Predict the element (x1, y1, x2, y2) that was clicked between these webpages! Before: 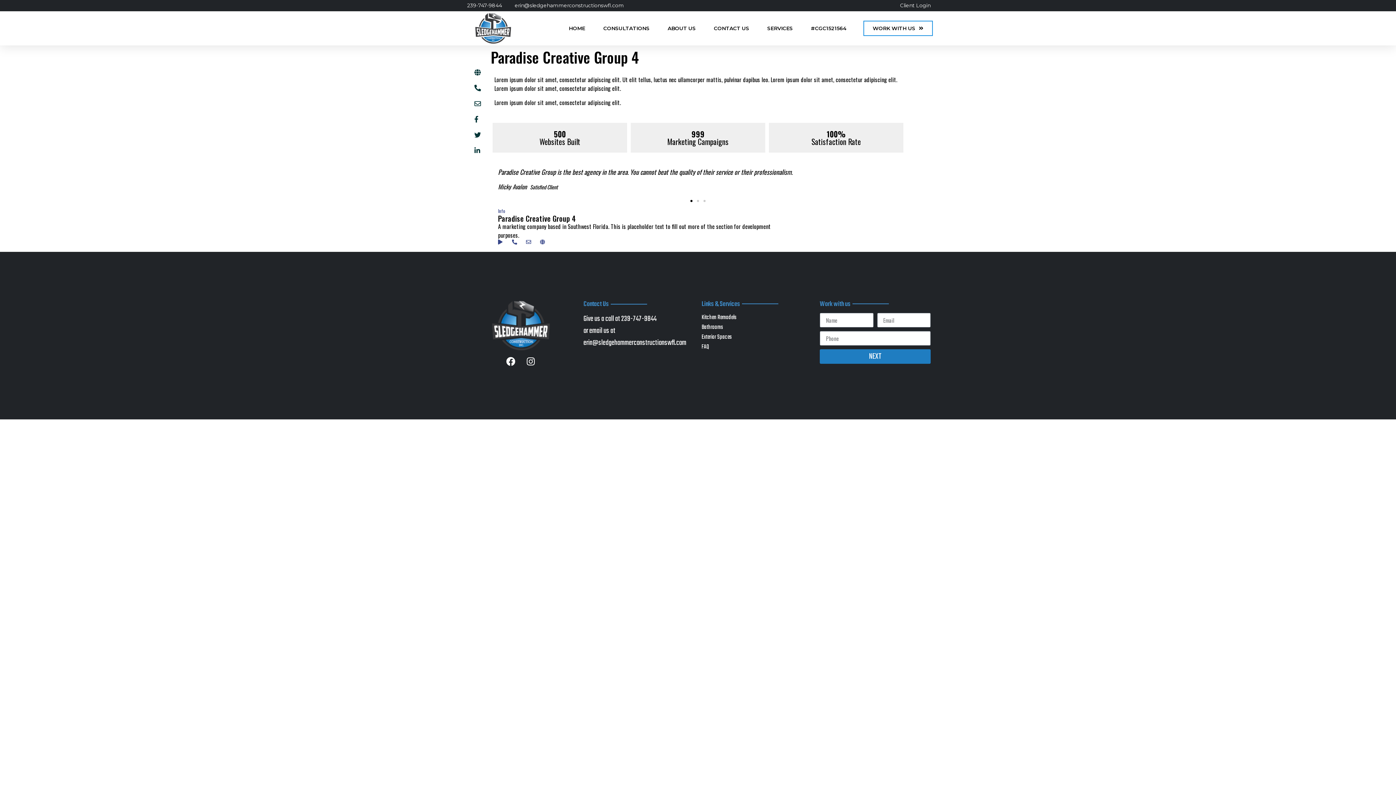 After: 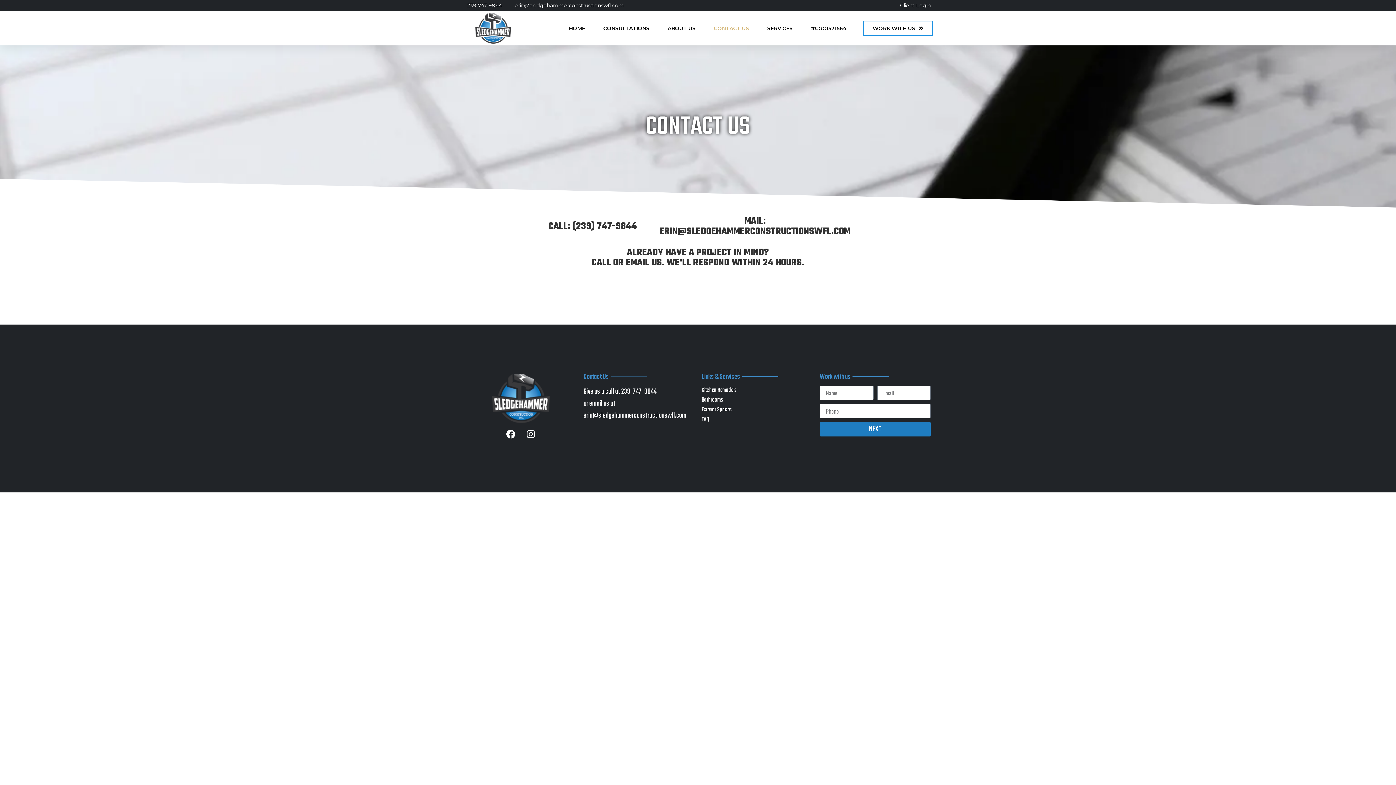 Action: label: CONTACT US bbox: (714, 20, 749, 36)